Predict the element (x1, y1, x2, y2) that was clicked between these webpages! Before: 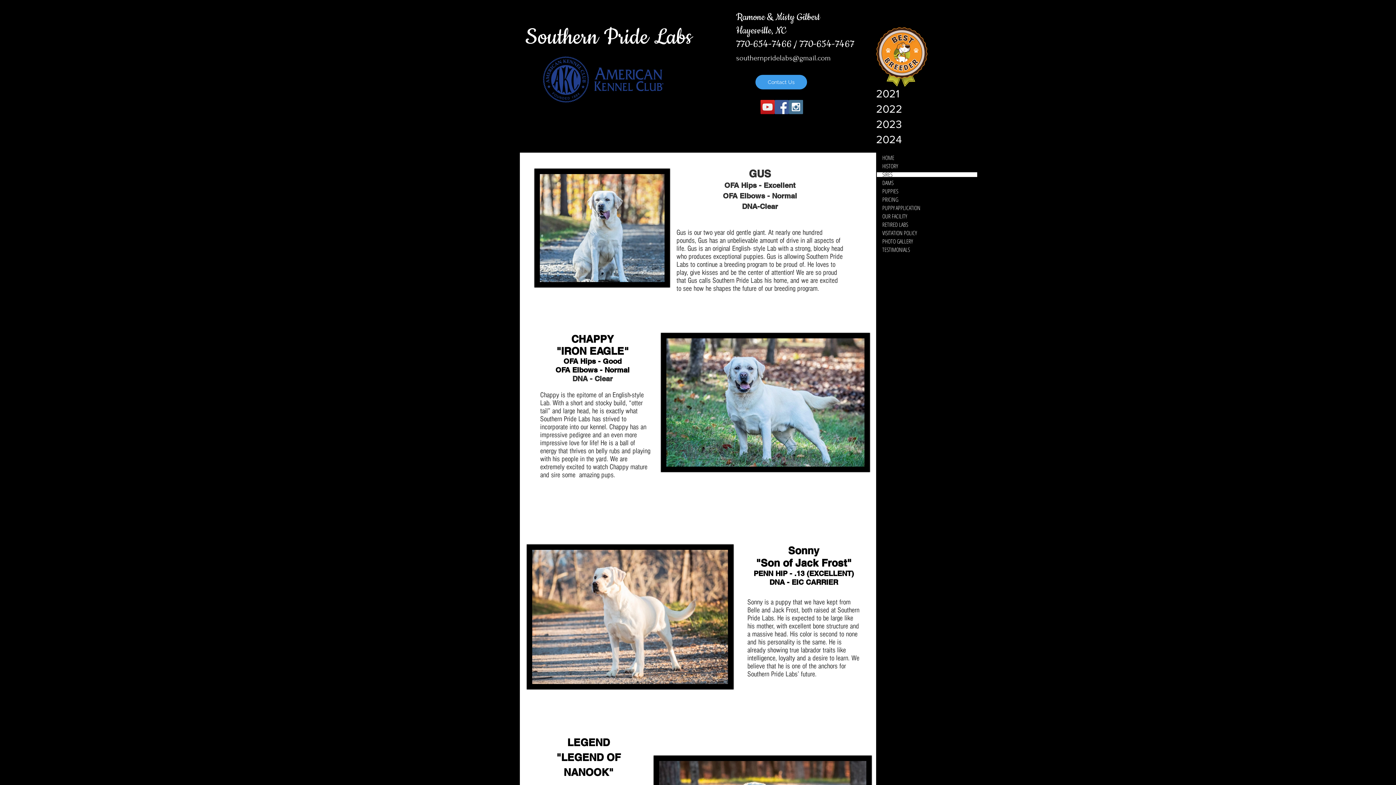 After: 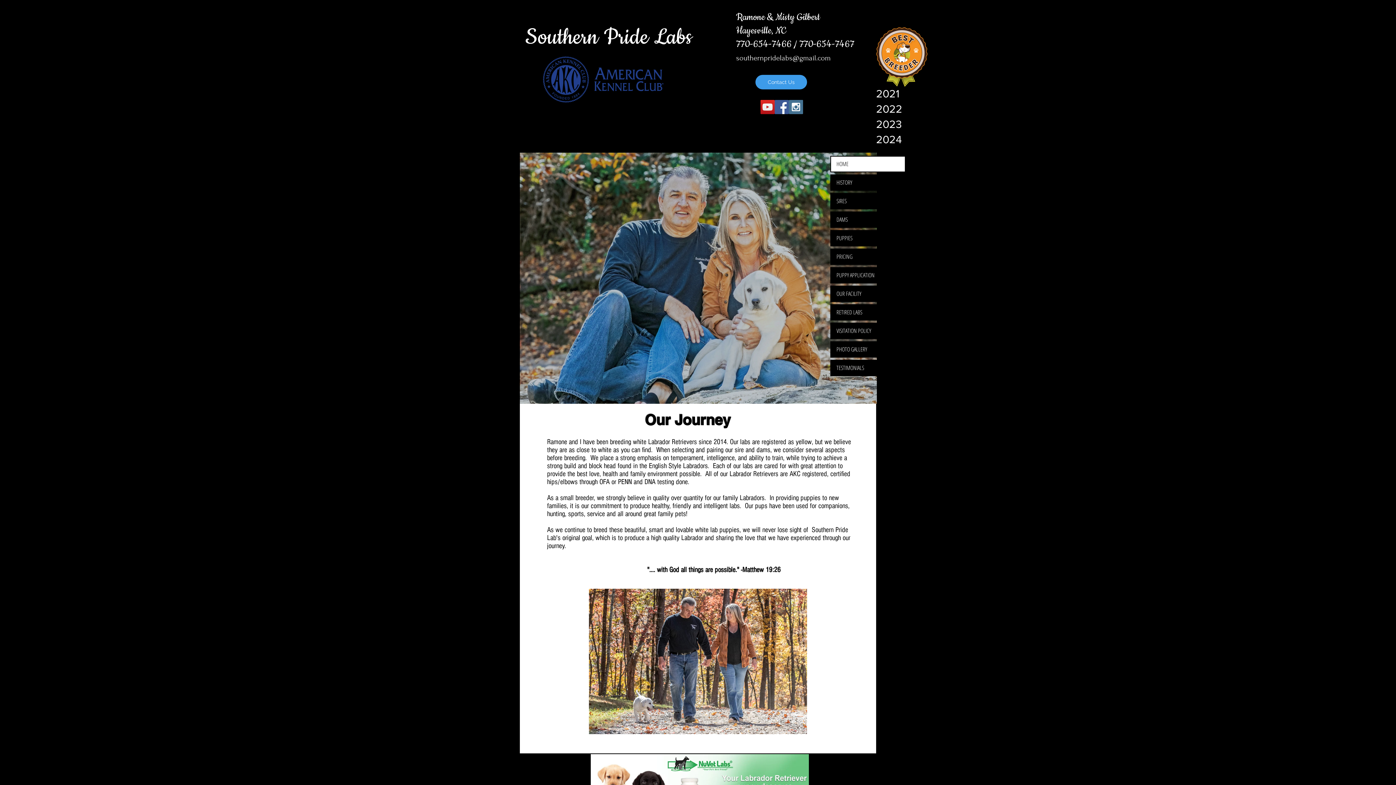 Action: label: HOME bbox: (877, 155, 977, 160)